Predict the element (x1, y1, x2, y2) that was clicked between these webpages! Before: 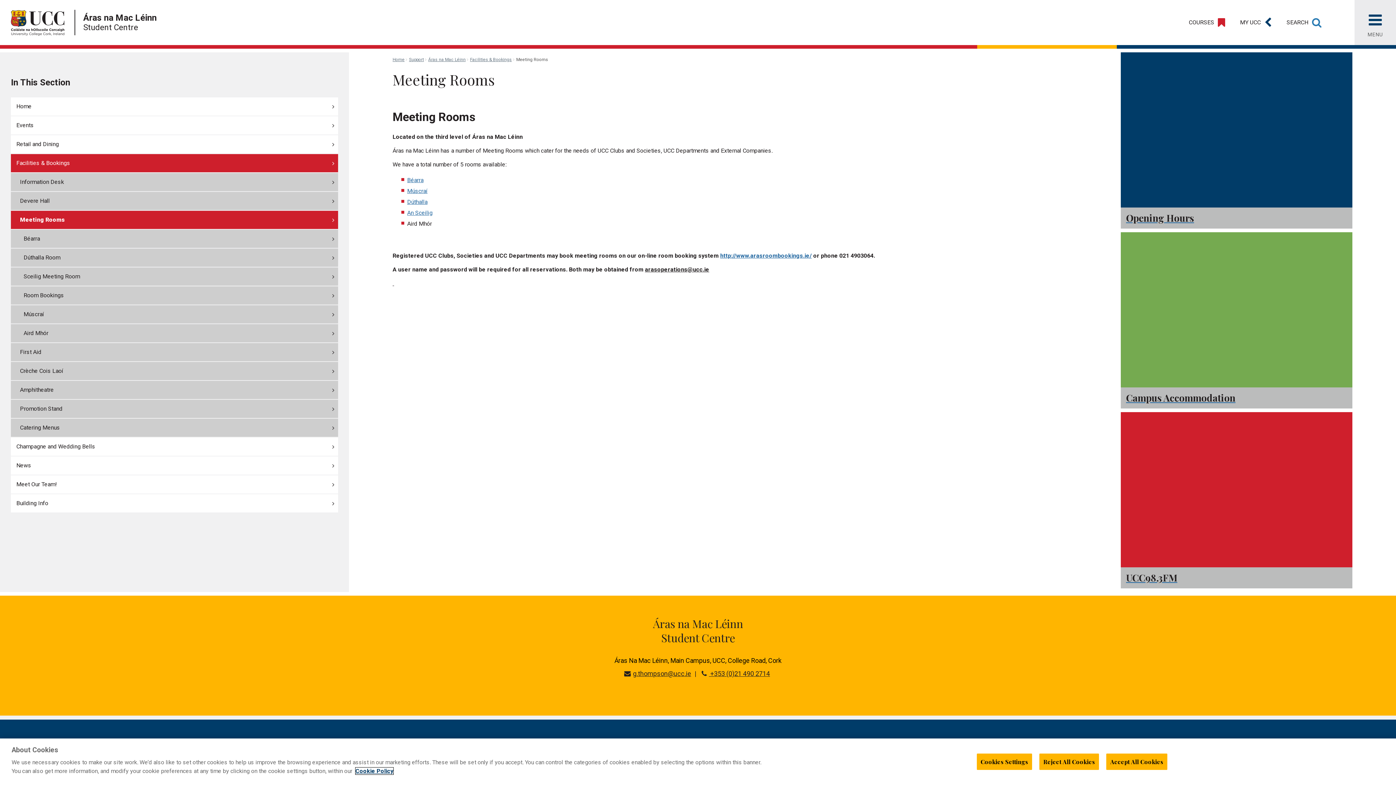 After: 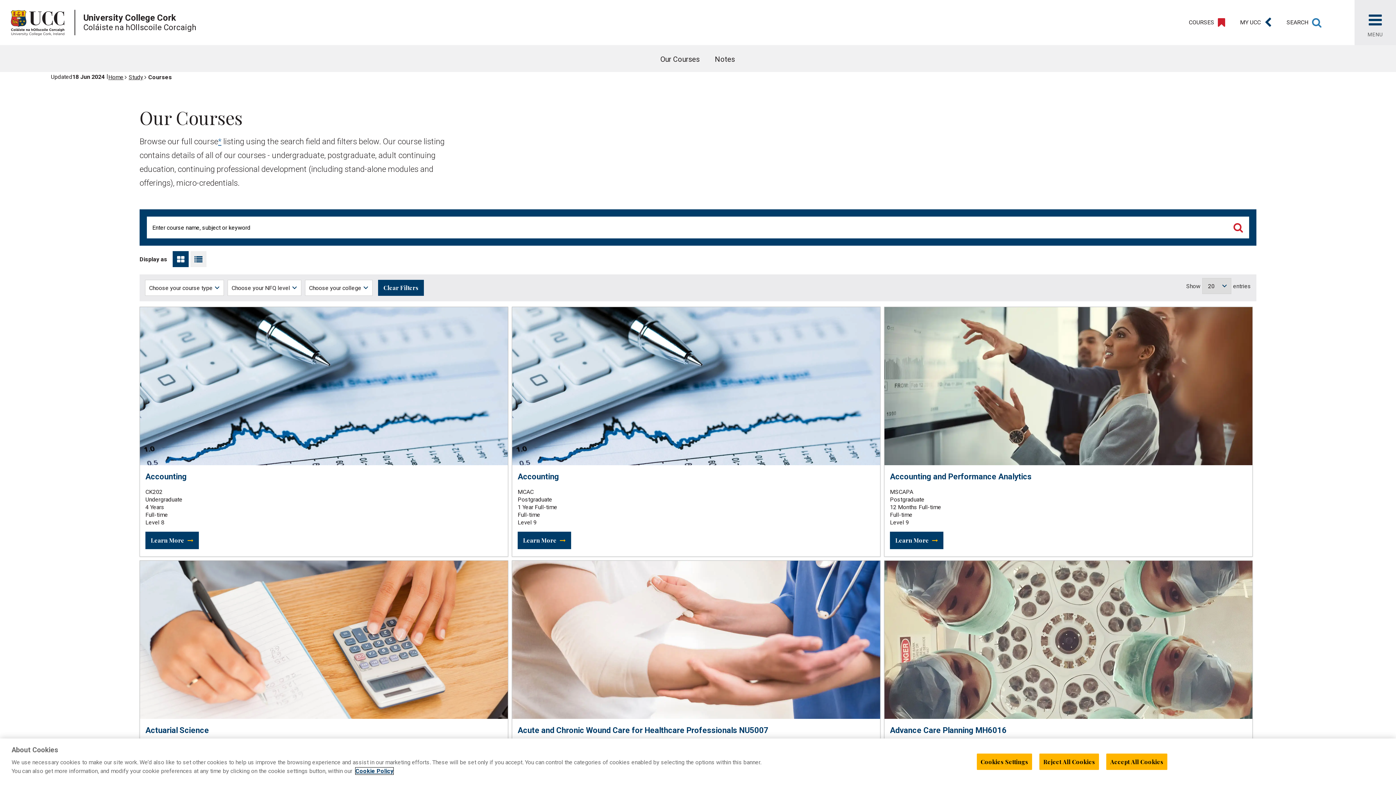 Action: bbox: (1185, 0, 1229, 45) label: COURSES